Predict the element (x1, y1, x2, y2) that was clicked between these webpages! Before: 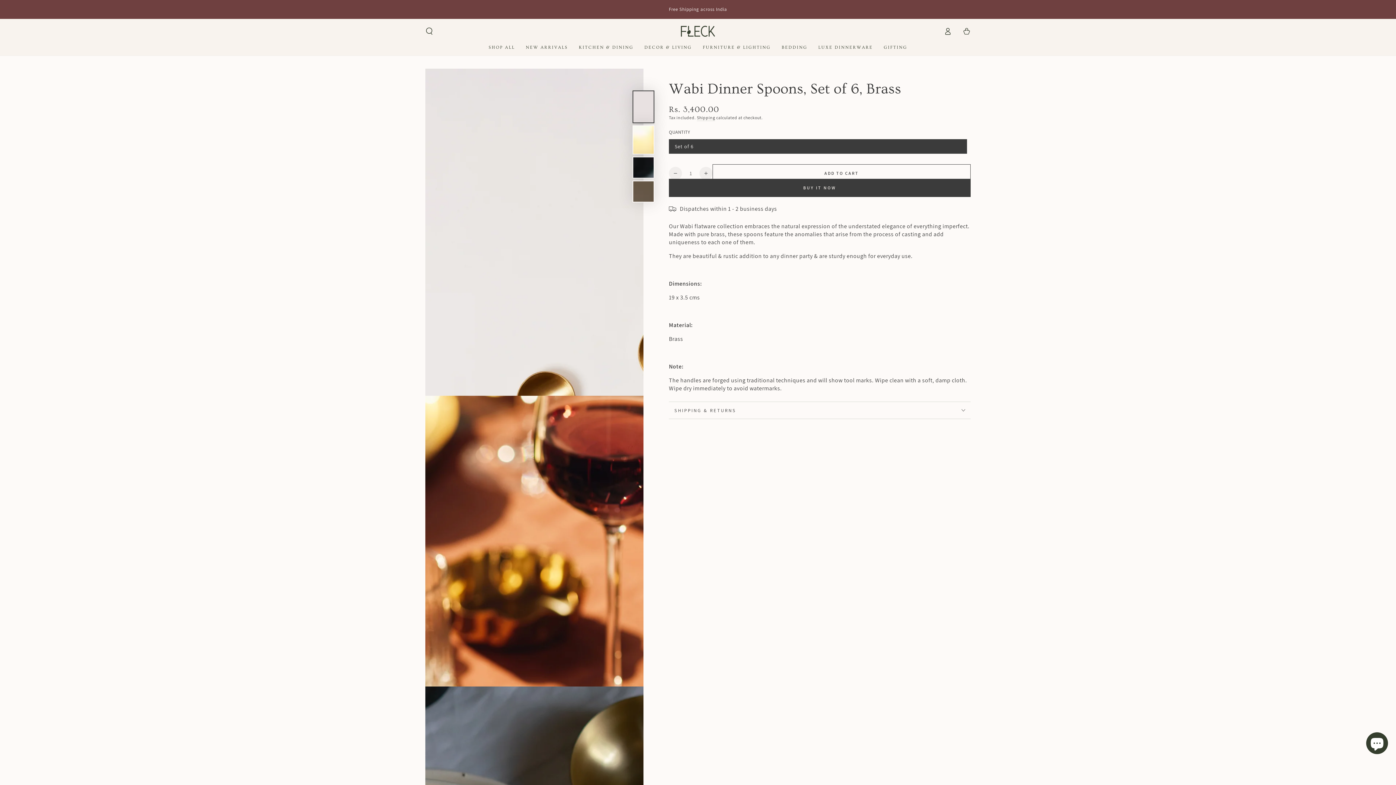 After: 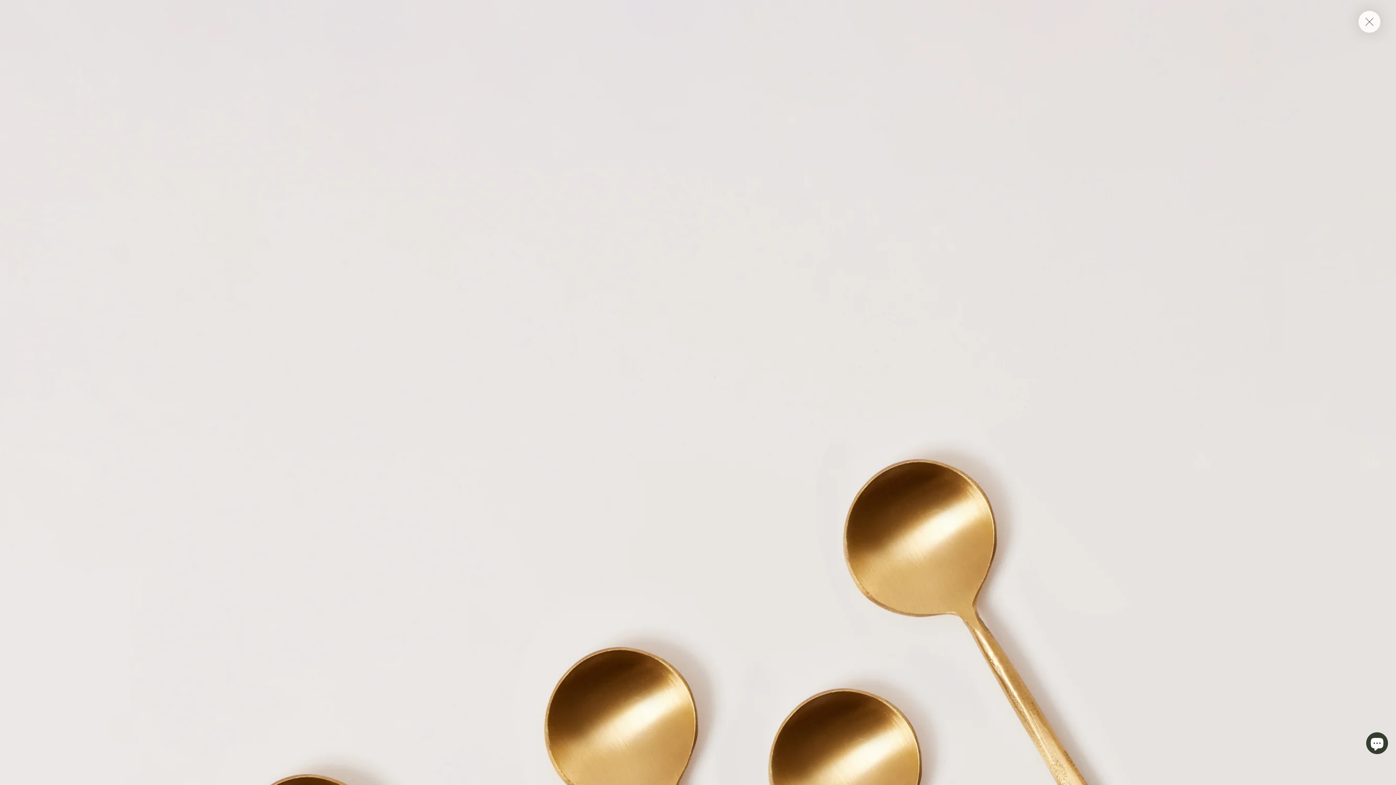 Action: label: Open media 1 in modal bbox: (425, 68, 643, 395)